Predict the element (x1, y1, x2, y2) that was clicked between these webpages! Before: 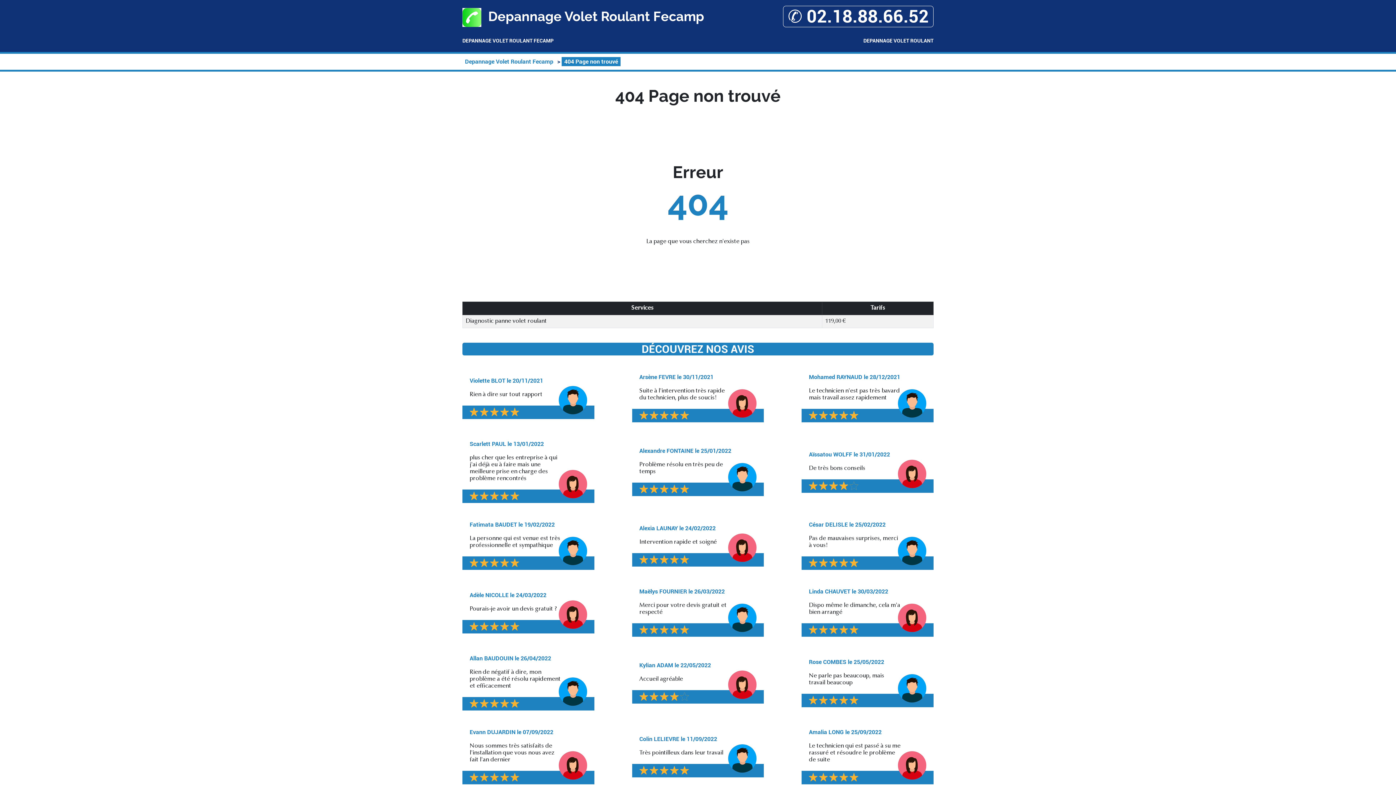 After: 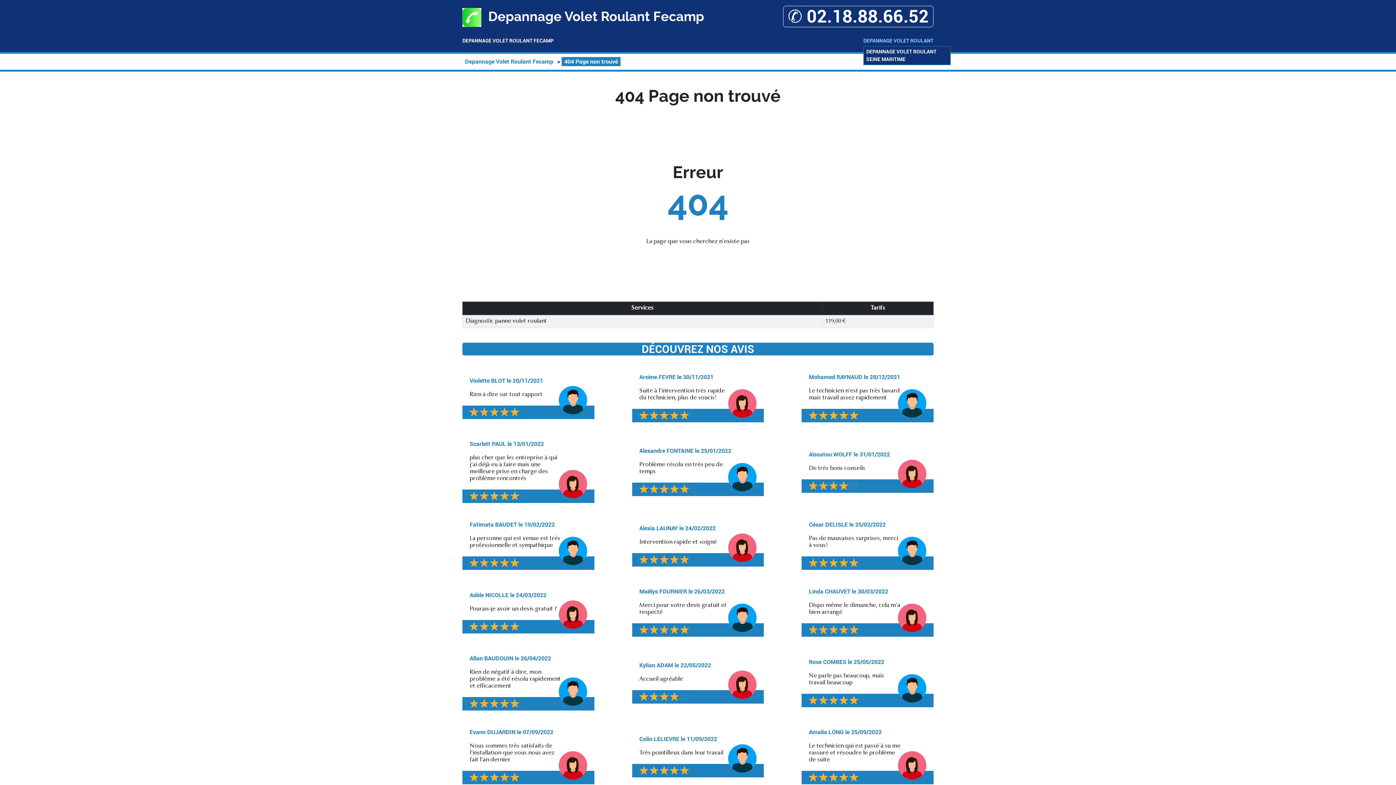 Action: label: DEPANNAGE VOLET ROULANT bbox: (863, 37, 933, 44)